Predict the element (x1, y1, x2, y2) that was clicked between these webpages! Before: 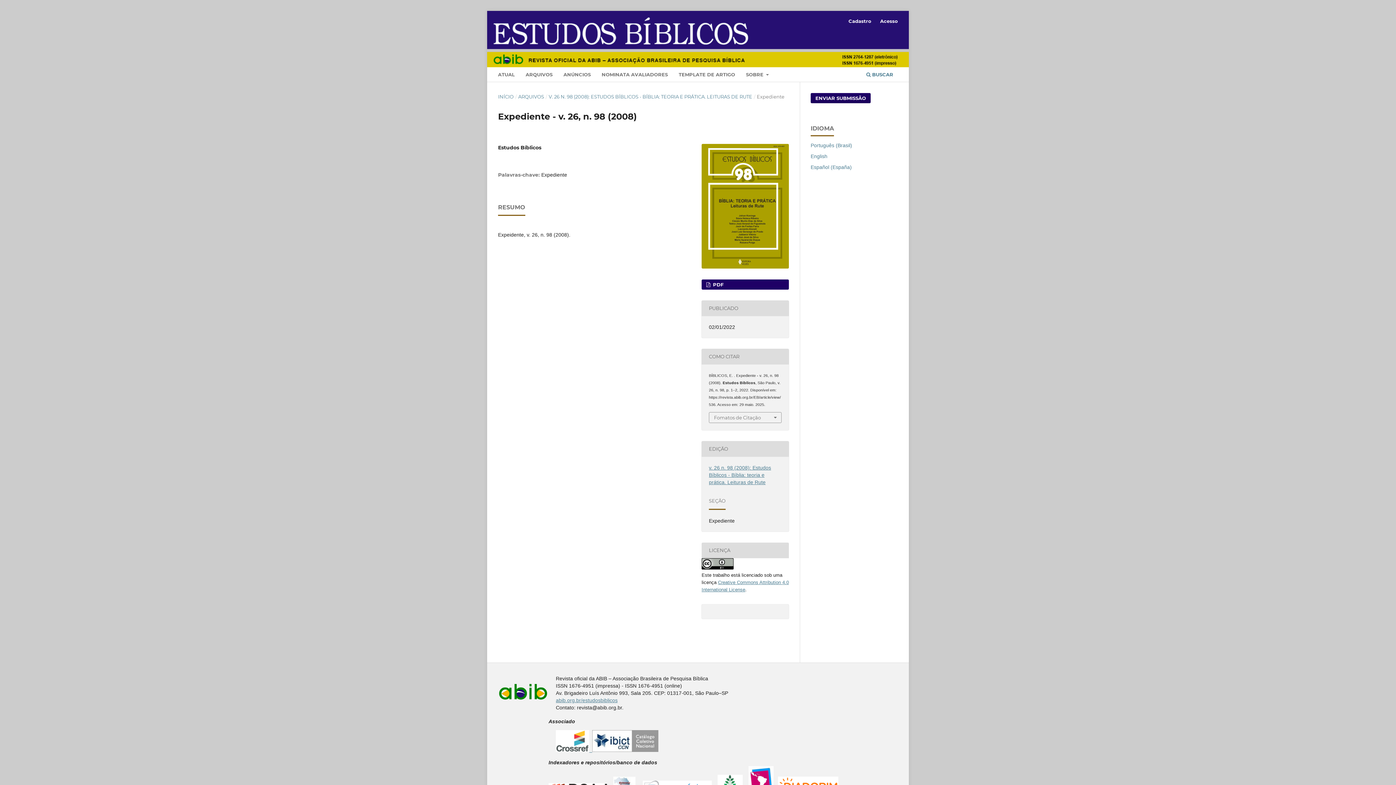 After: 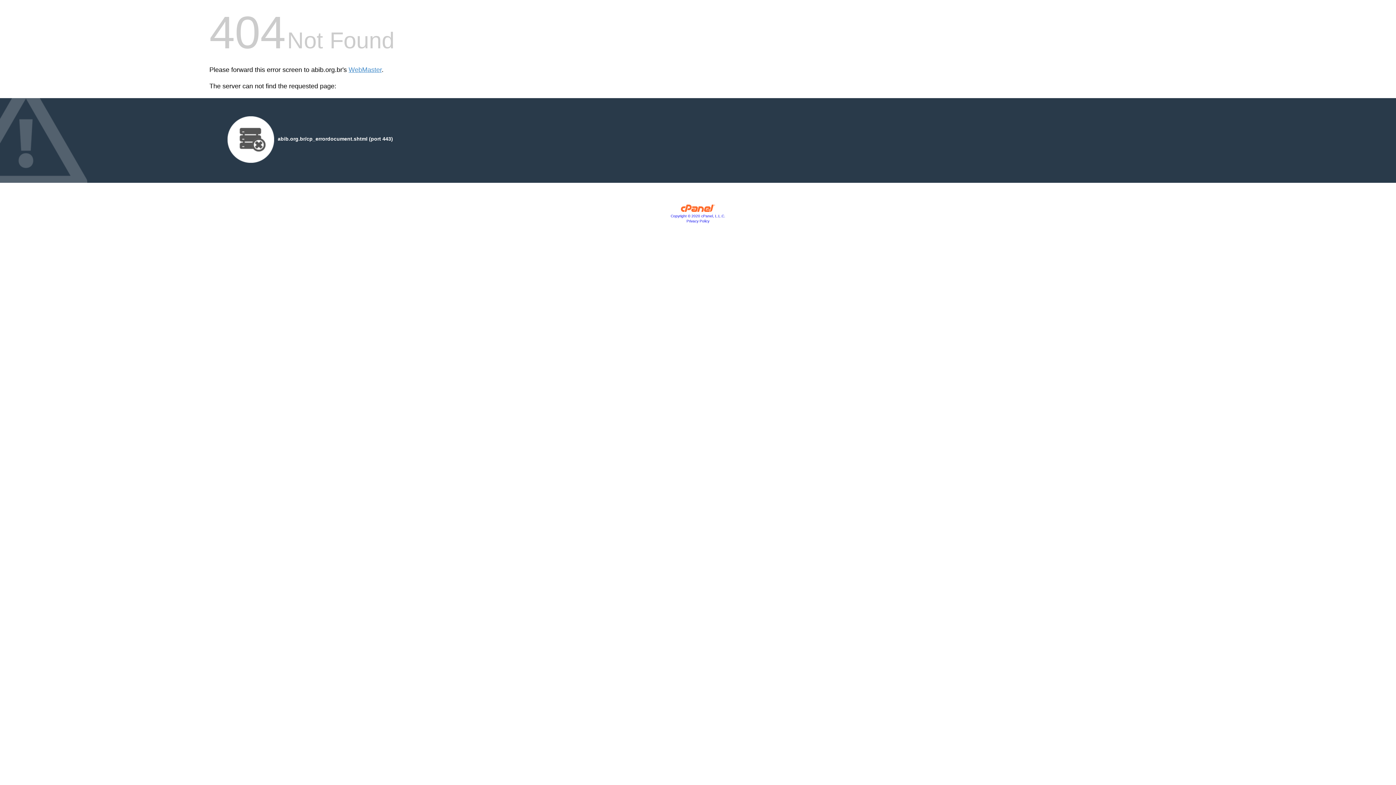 Action: label: abib.org.br/estudosbiblicos bbox: (556, 697, 617, 703)